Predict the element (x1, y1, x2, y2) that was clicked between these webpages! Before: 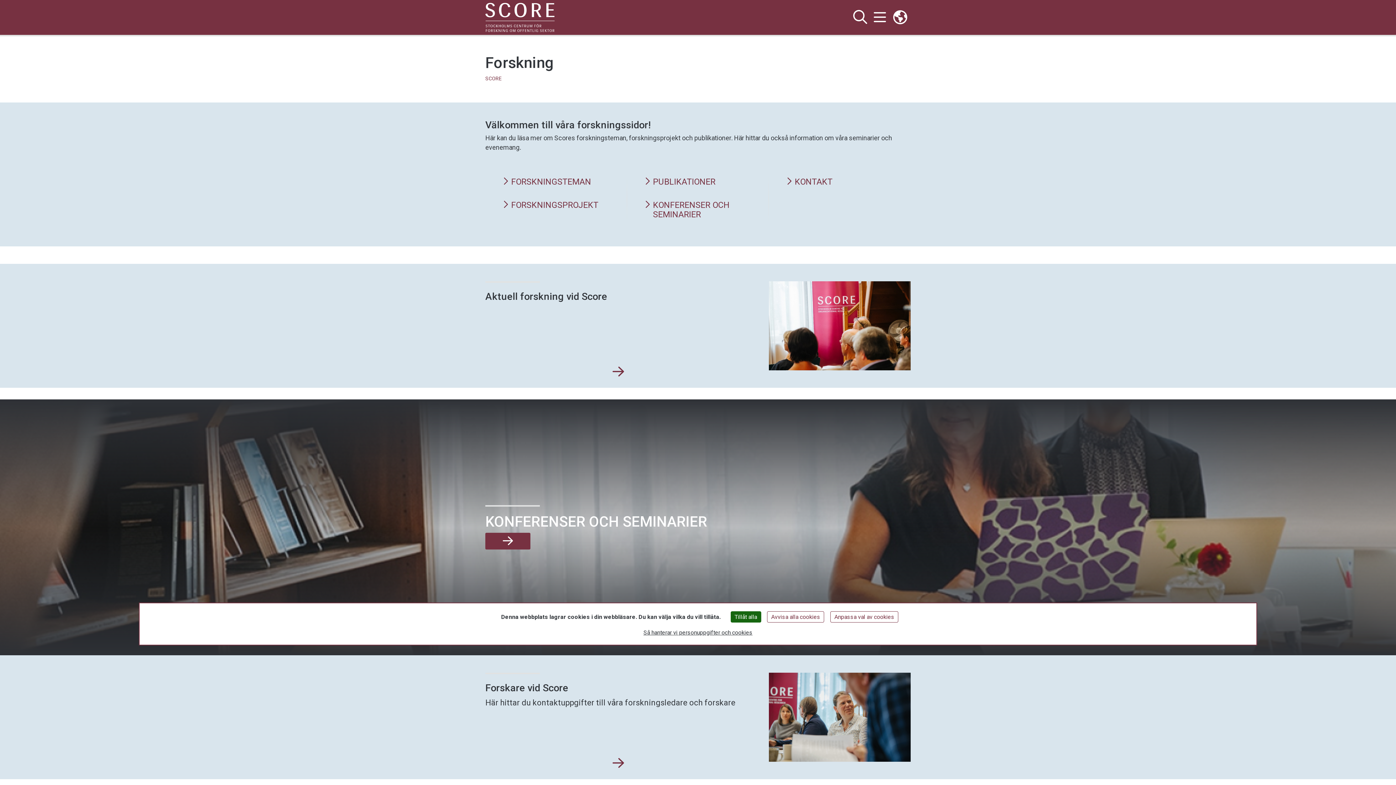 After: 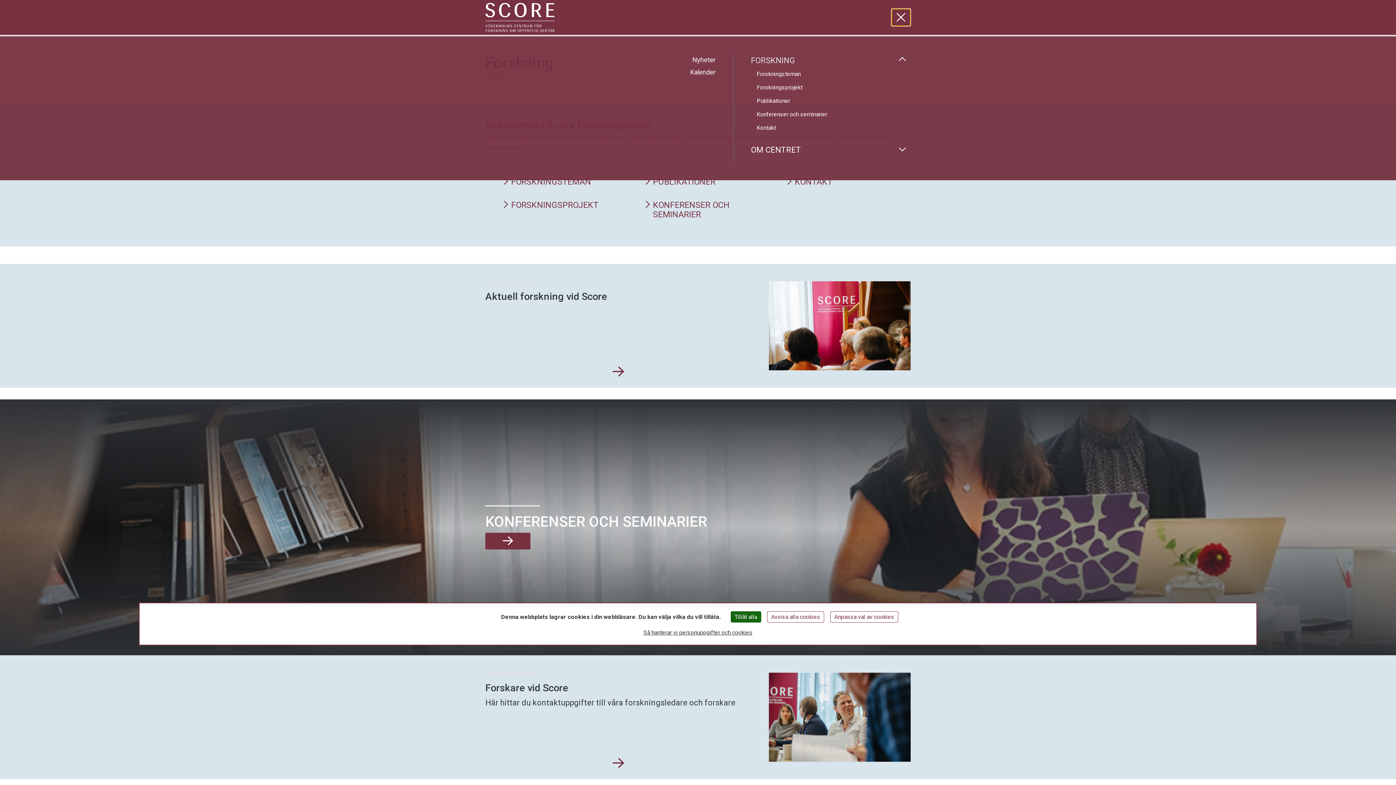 Action: label: Visa och dölj huvudmeny bbox: (870, 8, 889, 26)